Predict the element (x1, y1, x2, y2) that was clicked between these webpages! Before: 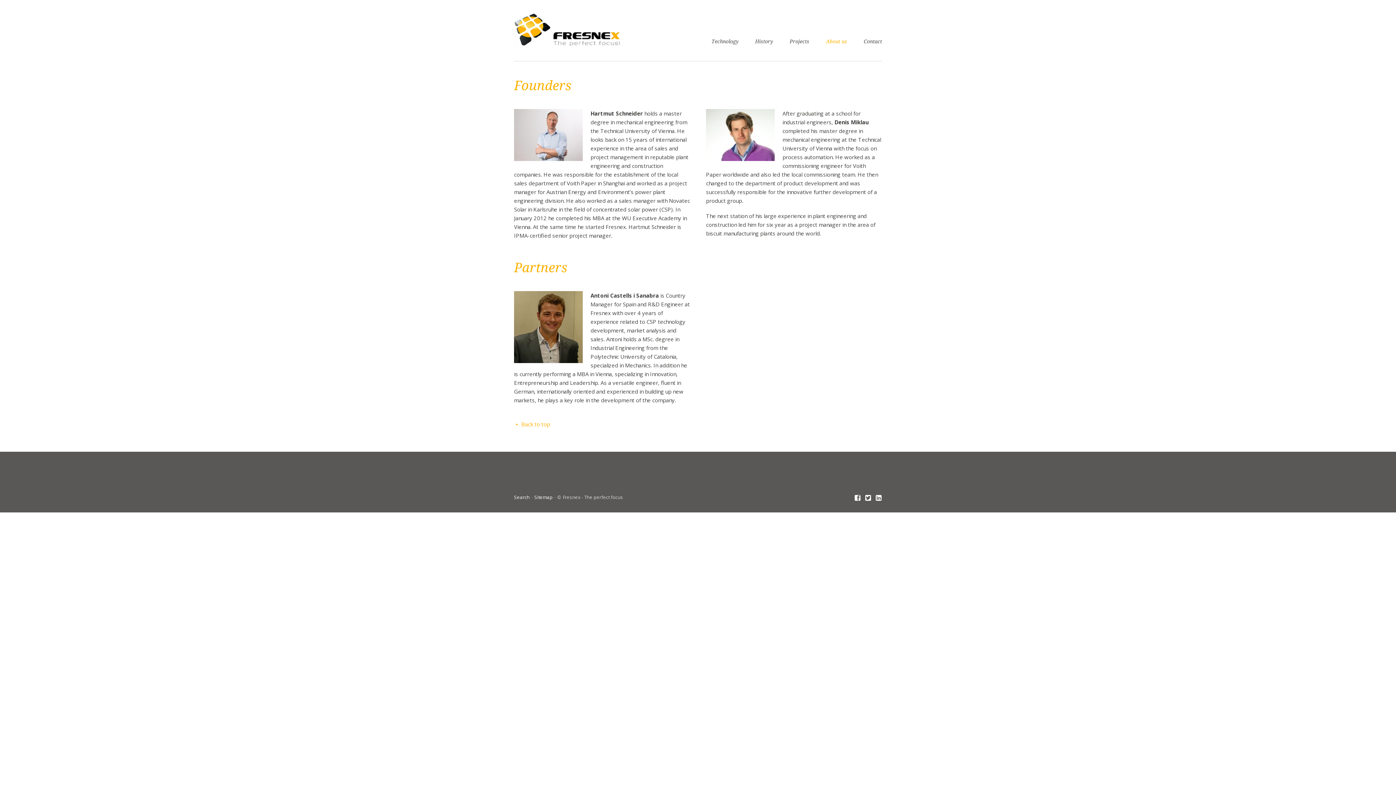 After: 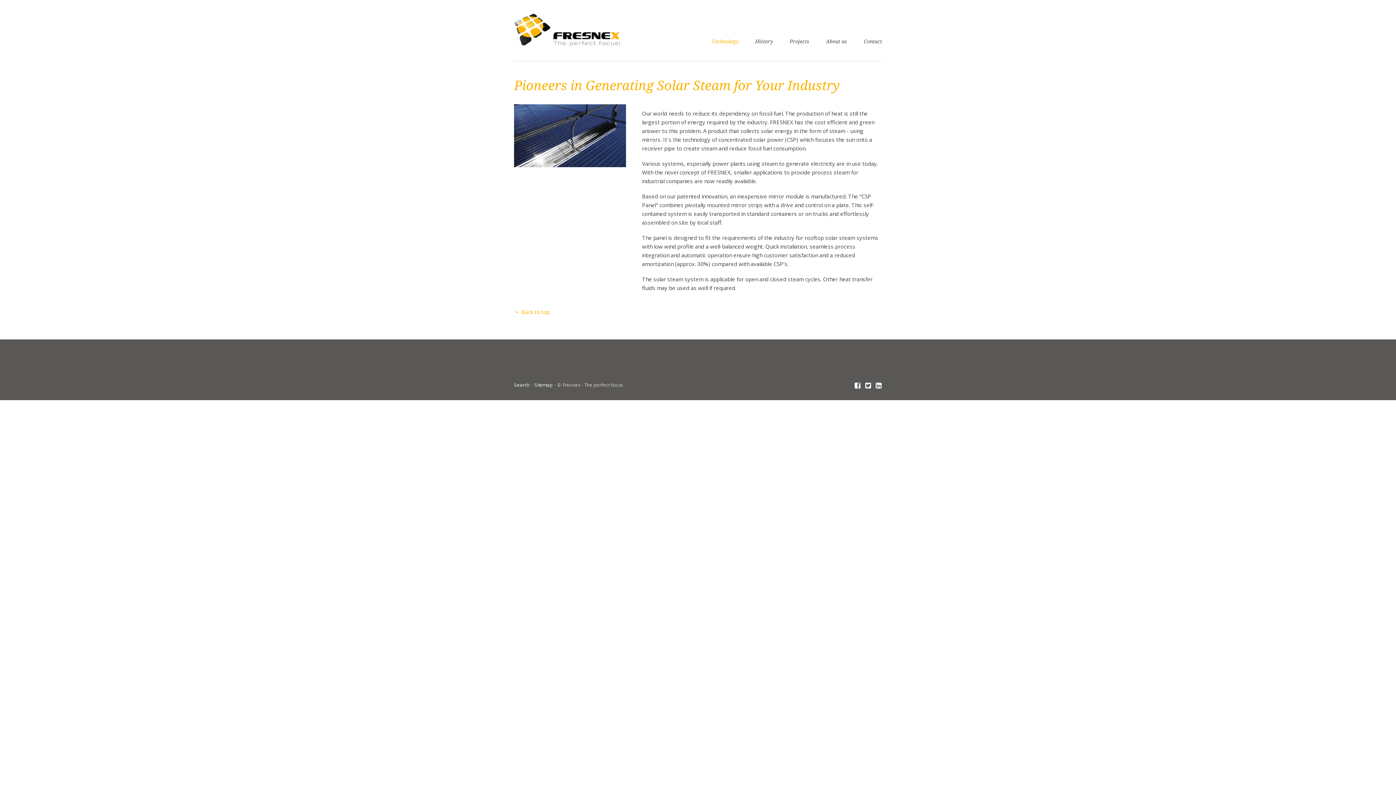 Action: bbox: (705, 34, 744, 48) label: Technology